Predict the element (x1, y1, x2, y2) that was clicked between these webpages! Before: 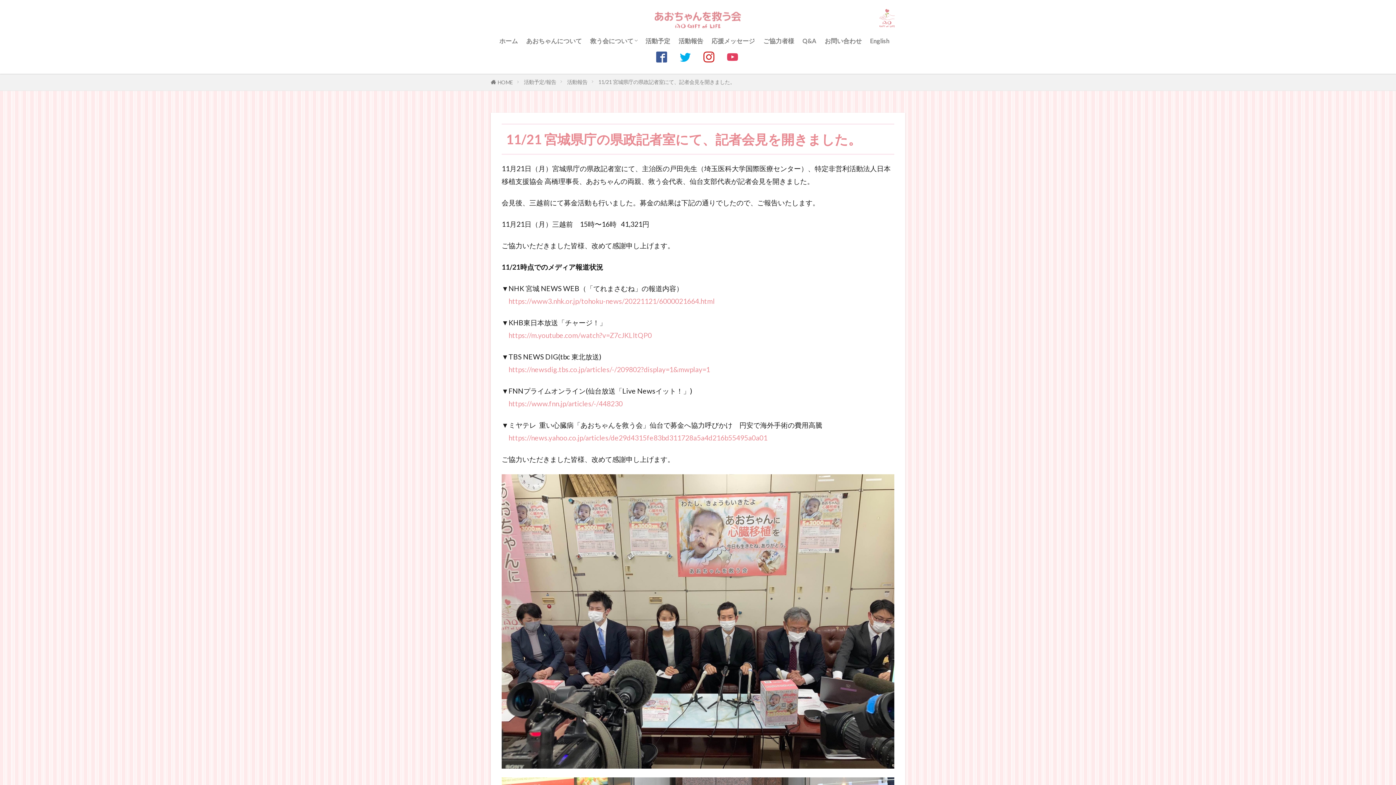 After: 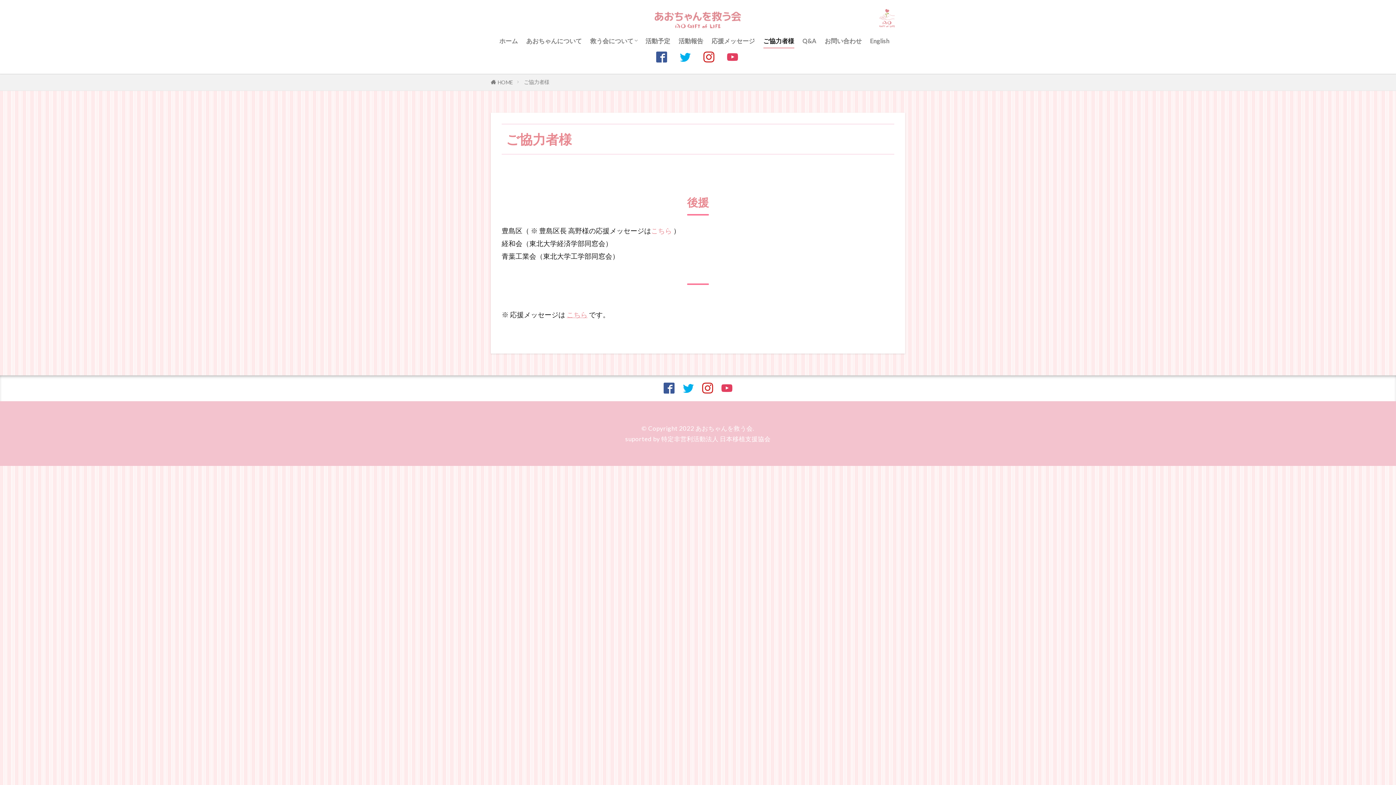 Action: bbox: (763, 34, 794, 47) label: ご協力者様